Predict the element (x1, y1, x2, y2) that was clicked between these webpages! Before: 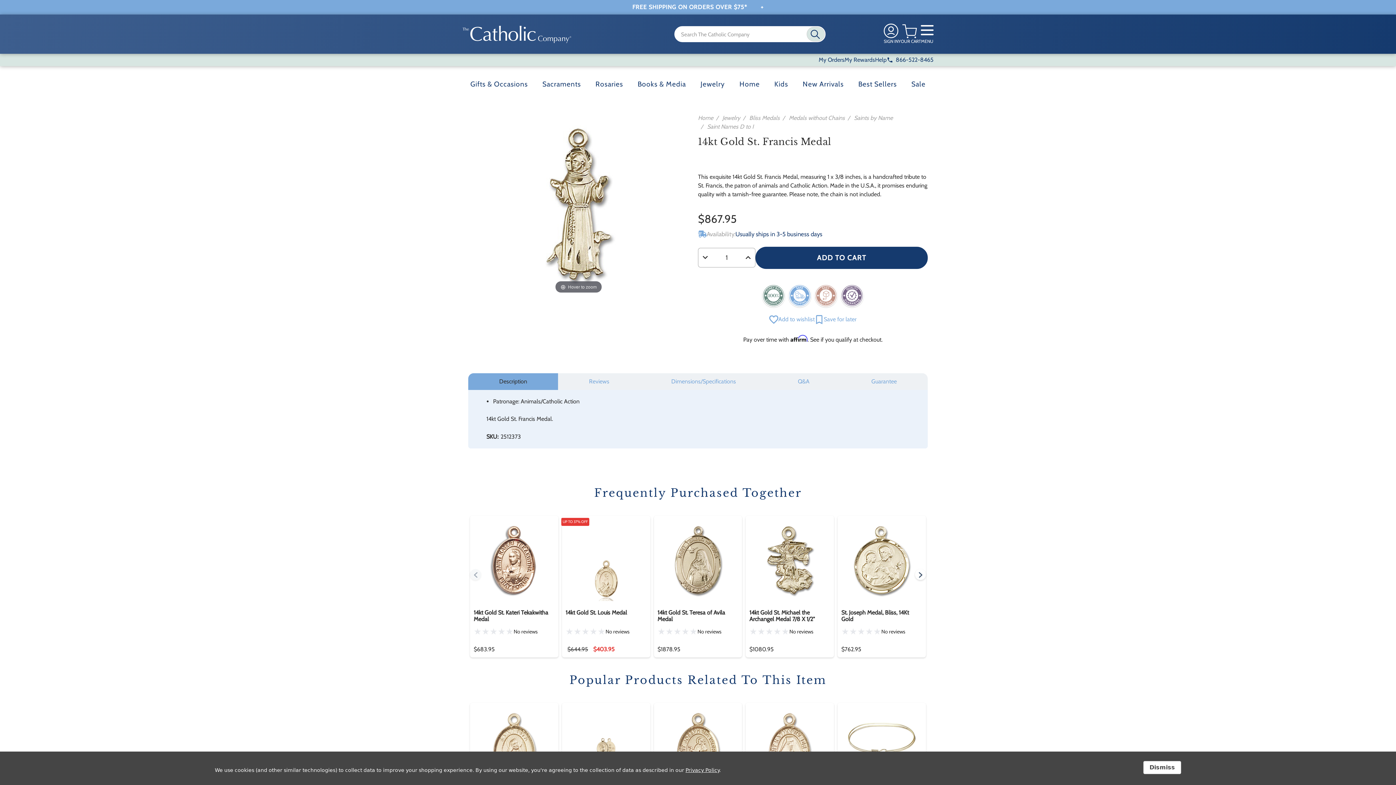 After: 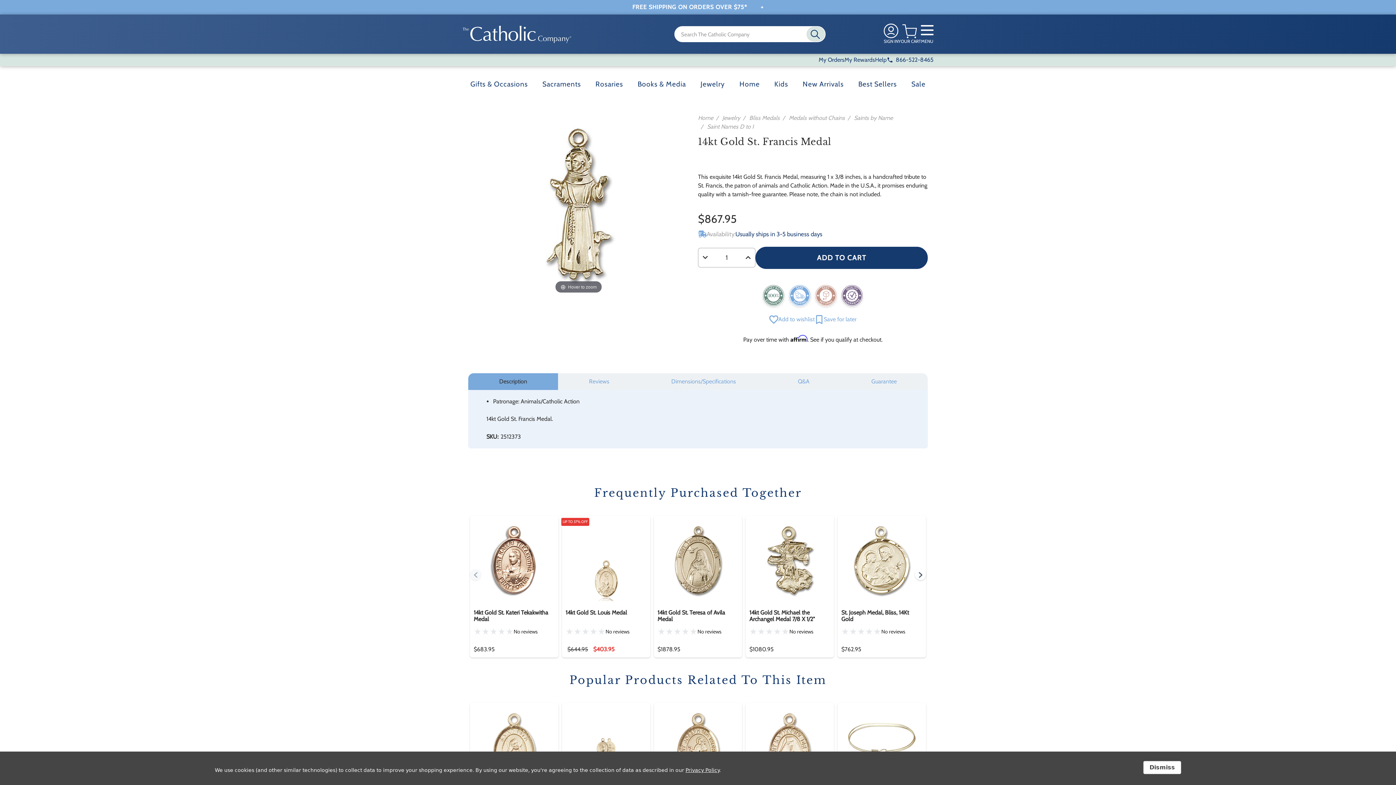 Action: bbox: (698, 248, 712, 267) label: Decrease Quantity: